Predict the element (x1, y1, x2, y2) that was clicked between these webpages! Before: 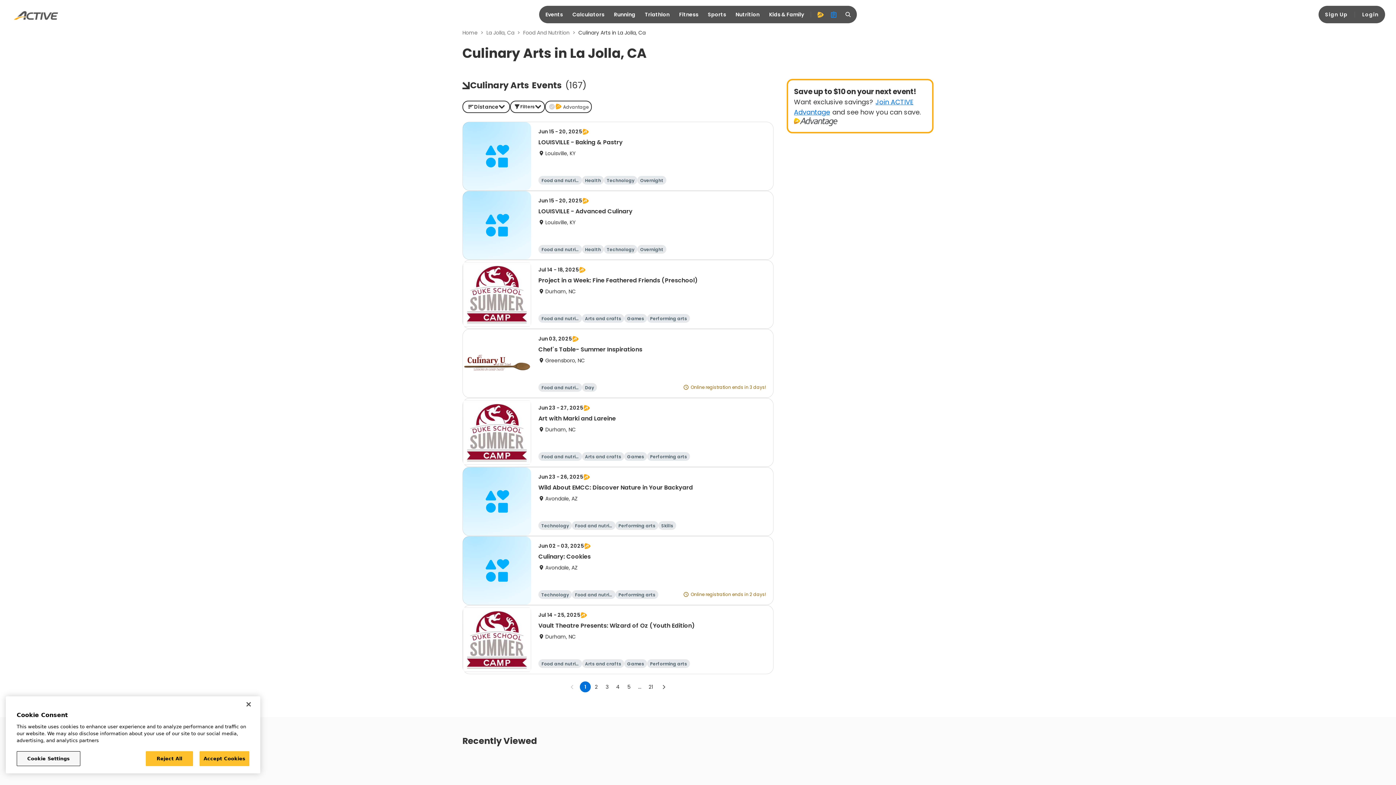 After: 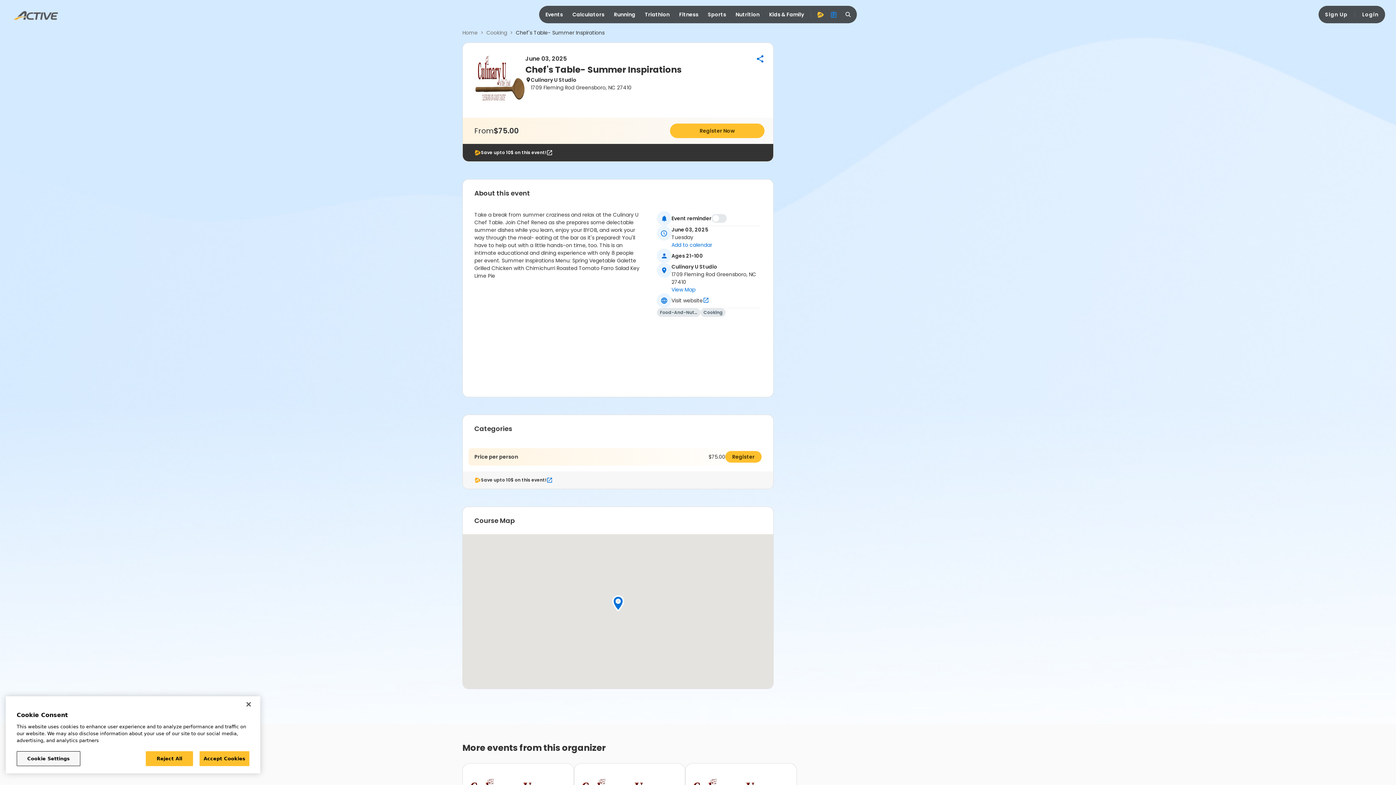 Action: bbox: (462, 329, 773, 398) label: Jun 03, 2025
Chef's Table- Summer Inspirations
Greensboro, NC
Food and nutrition
Day
Online registration ends in 3 days!